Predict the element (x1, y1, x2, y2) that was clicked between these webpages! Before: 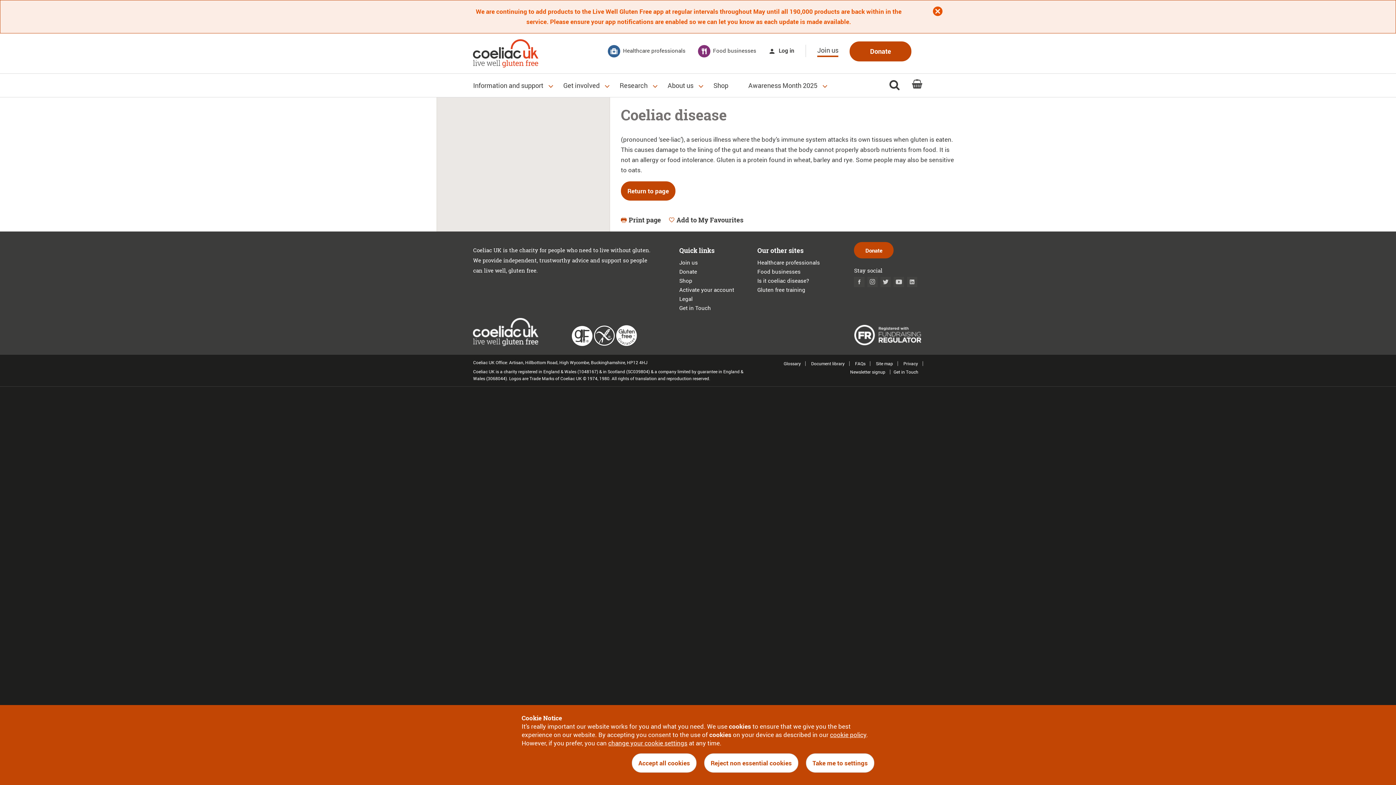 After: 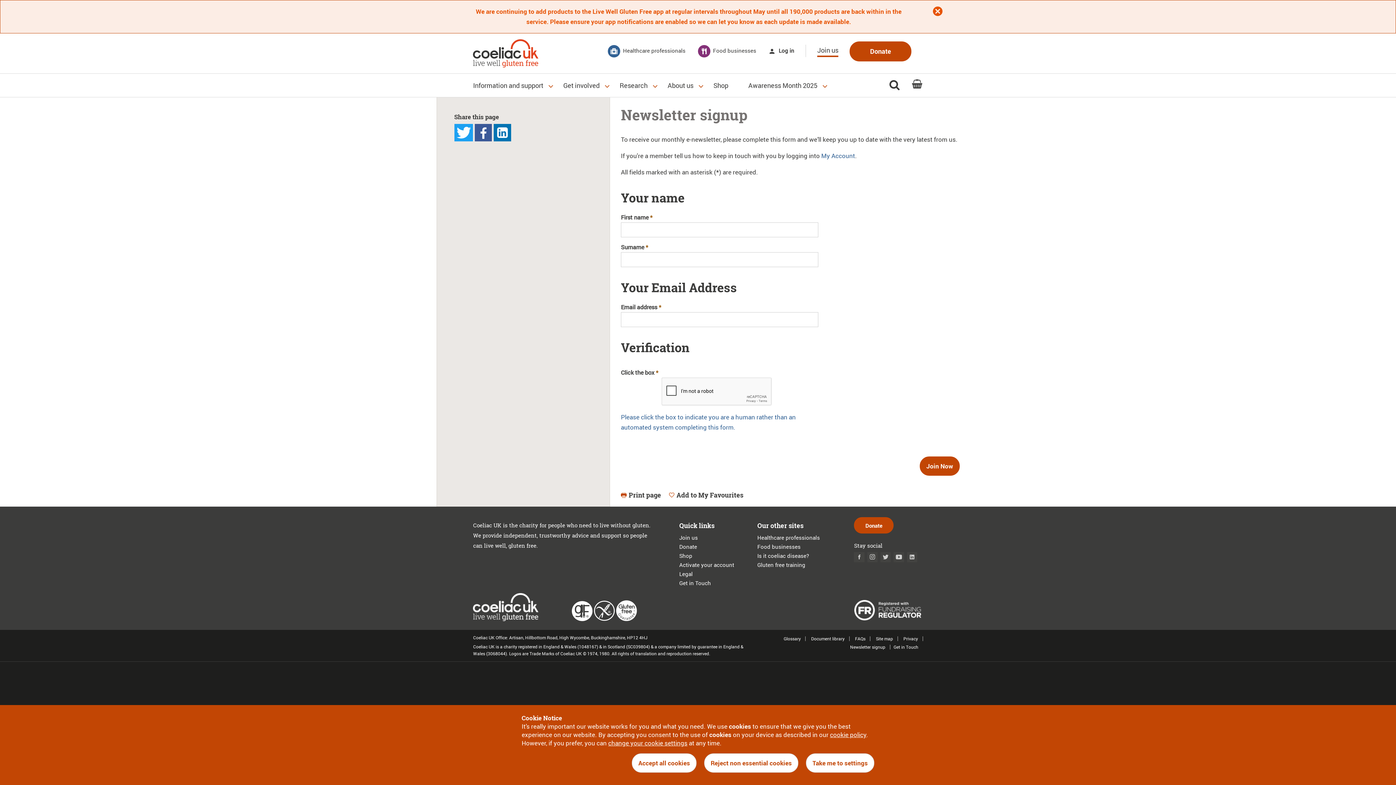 Action: bbox: (847, 369, 888, 374) label: Newsletter signup